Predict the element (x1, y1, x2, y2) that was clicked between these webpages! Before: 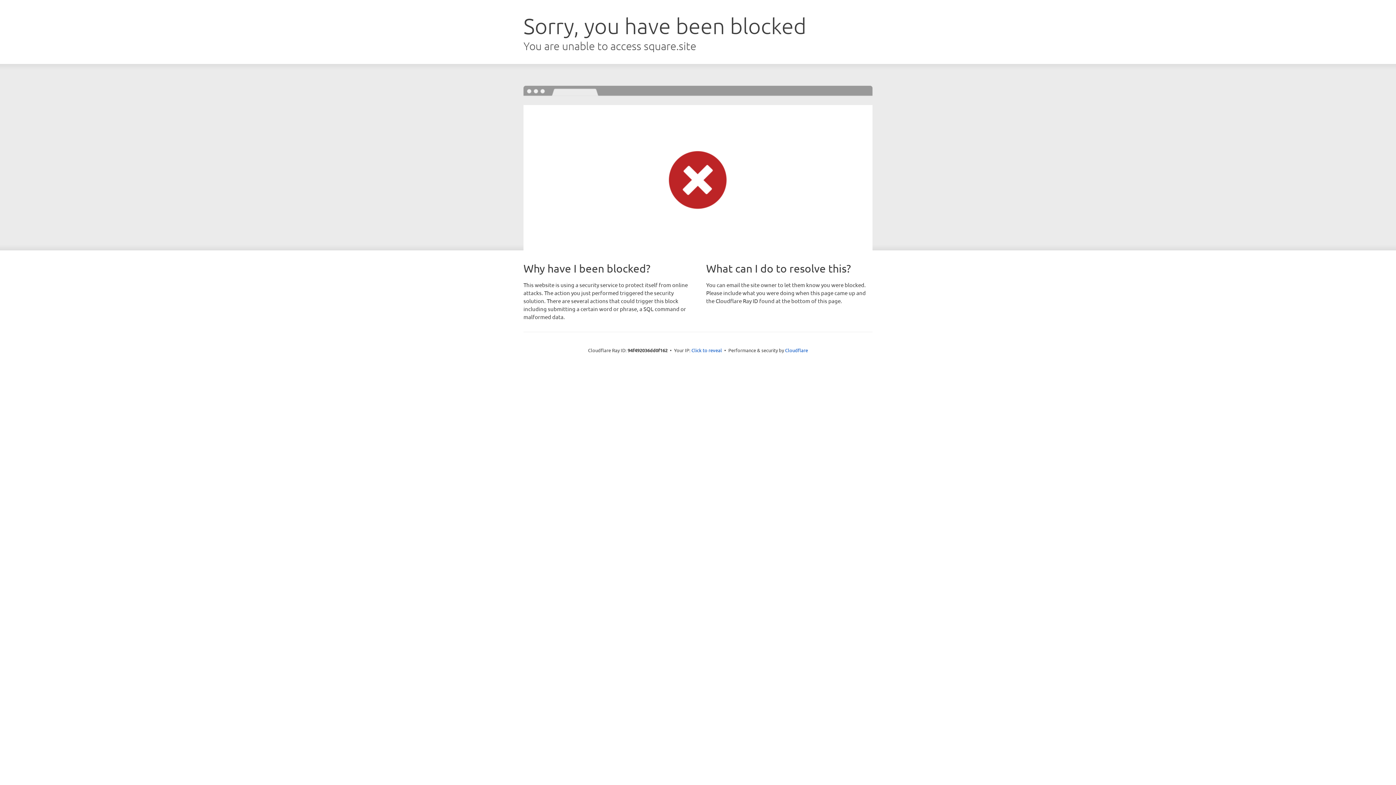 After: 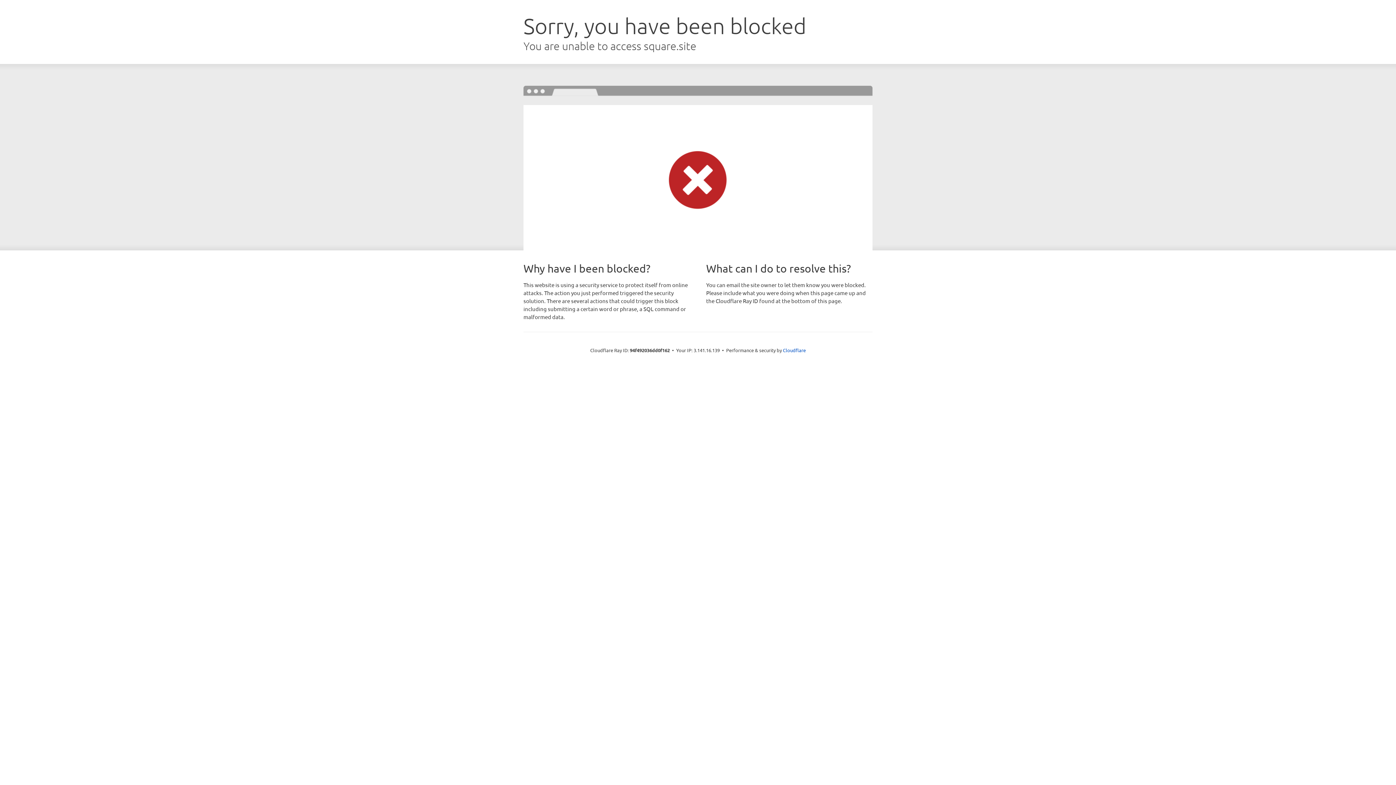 Action: bbox: (691, 346, 722, 353) label: Click to reveal